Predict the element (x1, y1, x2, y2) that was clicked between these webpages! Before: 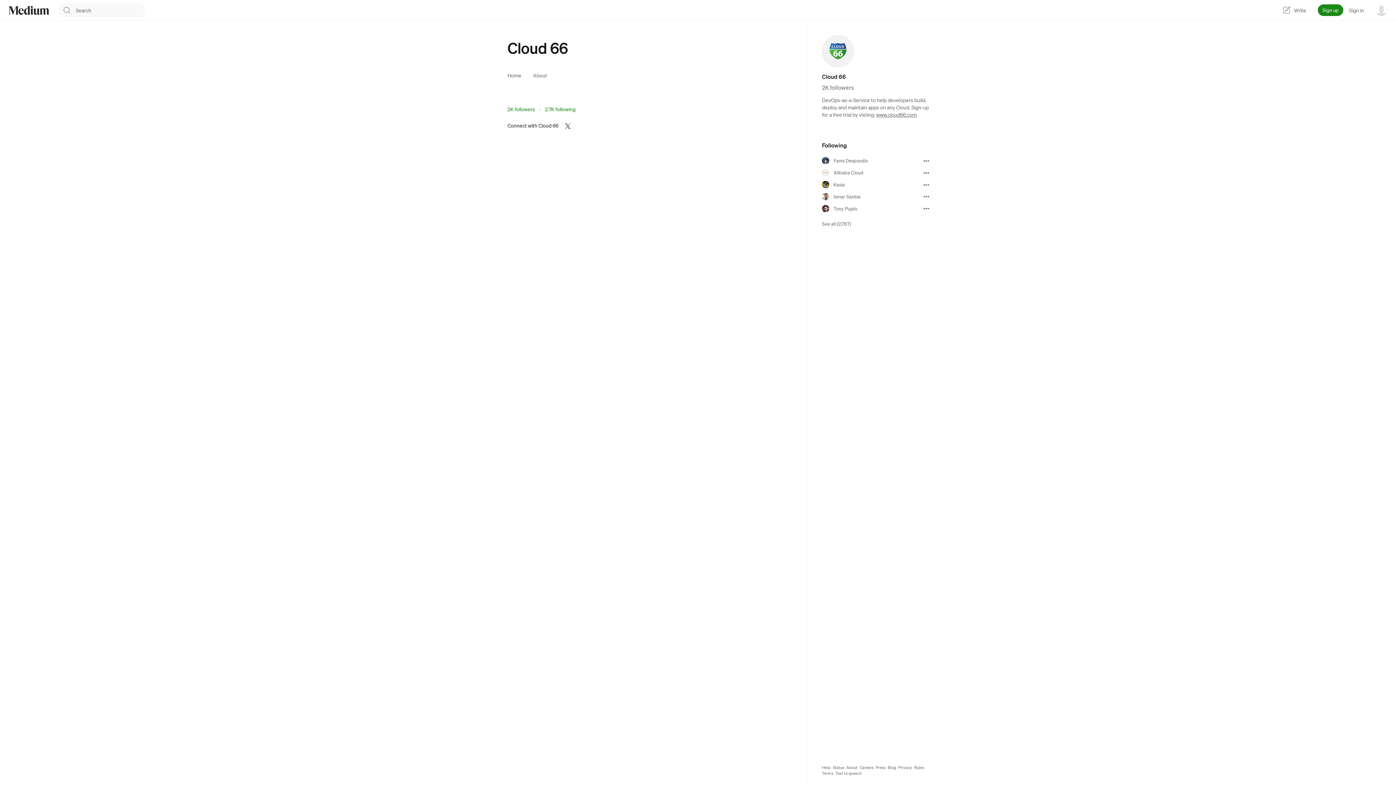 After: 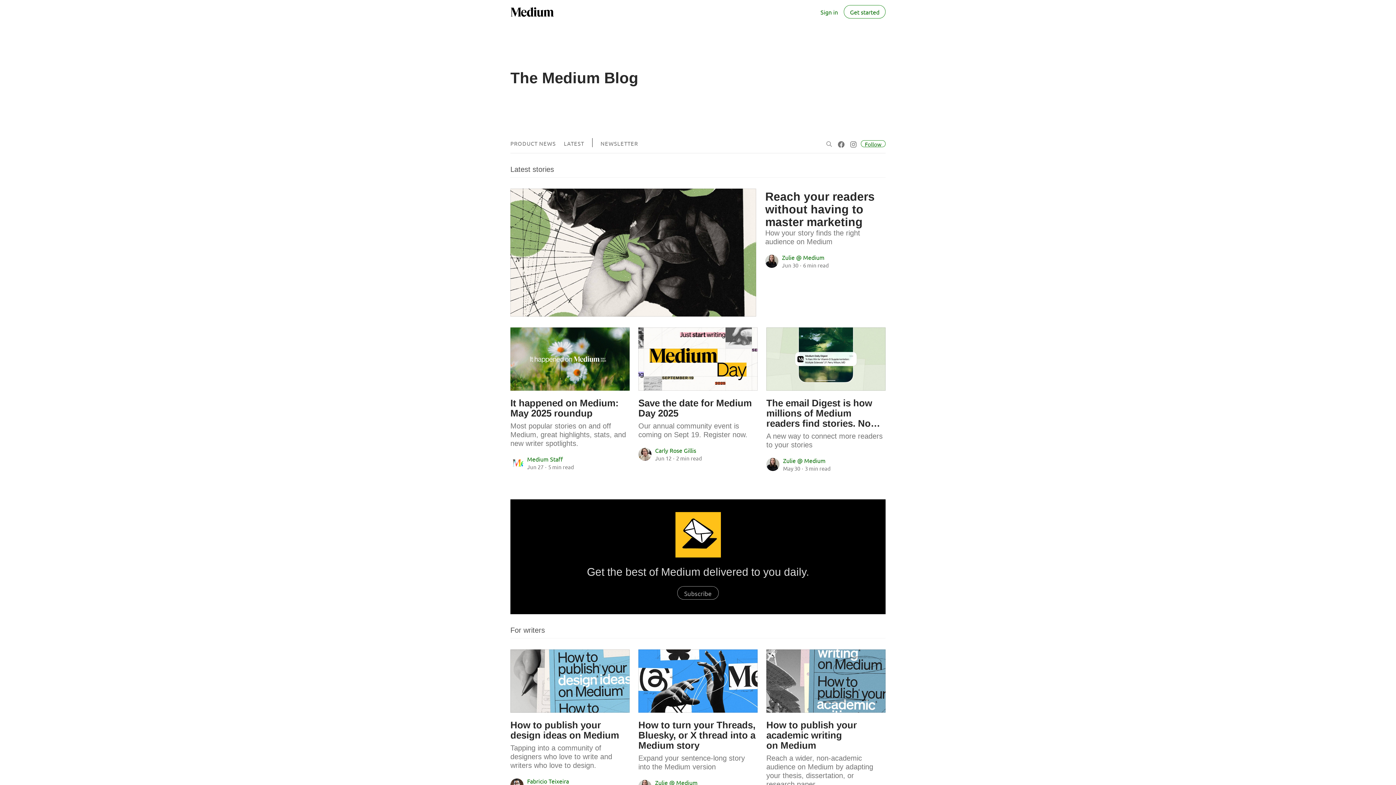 Action: bbox: (888, 765, 896, 770) label: Blog